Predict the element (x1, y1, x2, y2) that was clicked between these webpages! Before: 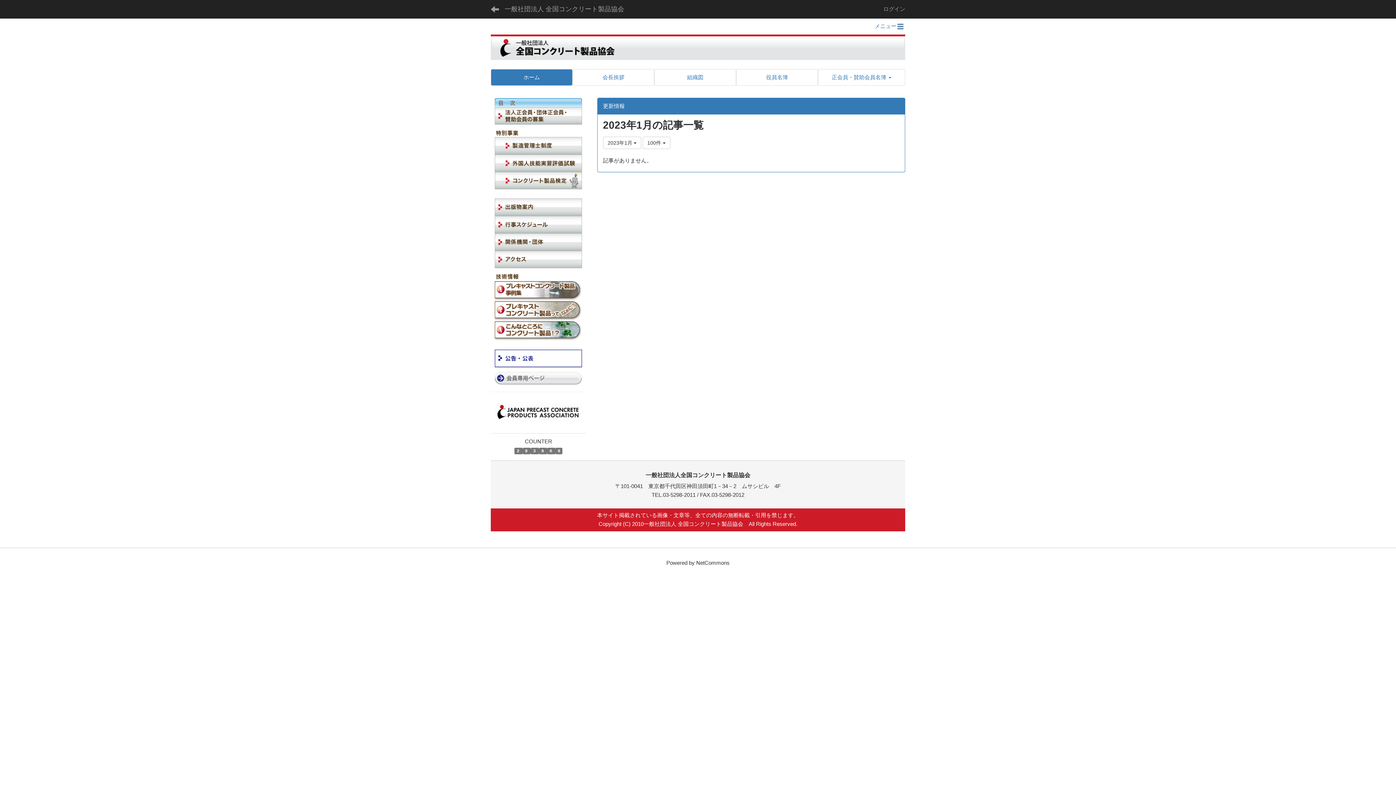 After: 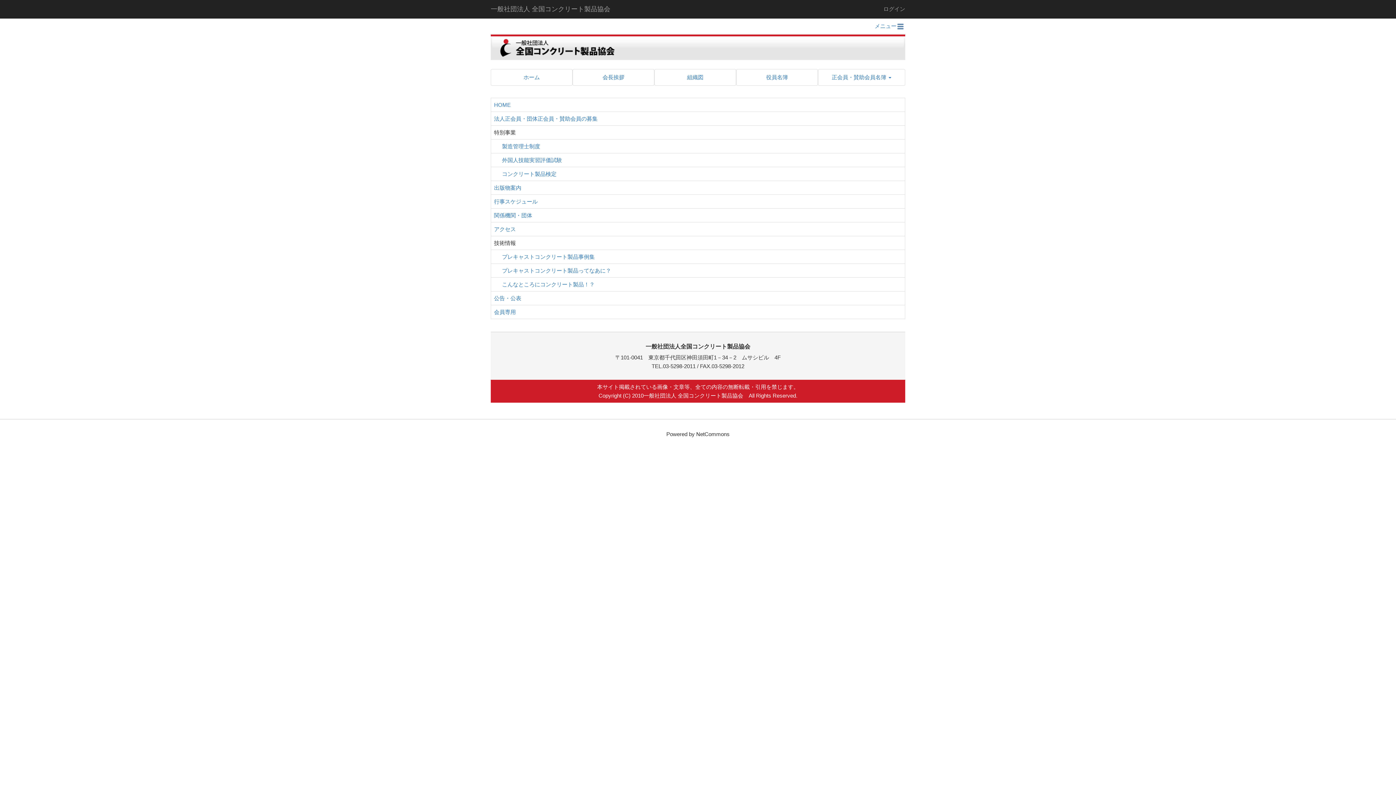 Action: label: メニュー bbox: (874, 22, 905, 29)